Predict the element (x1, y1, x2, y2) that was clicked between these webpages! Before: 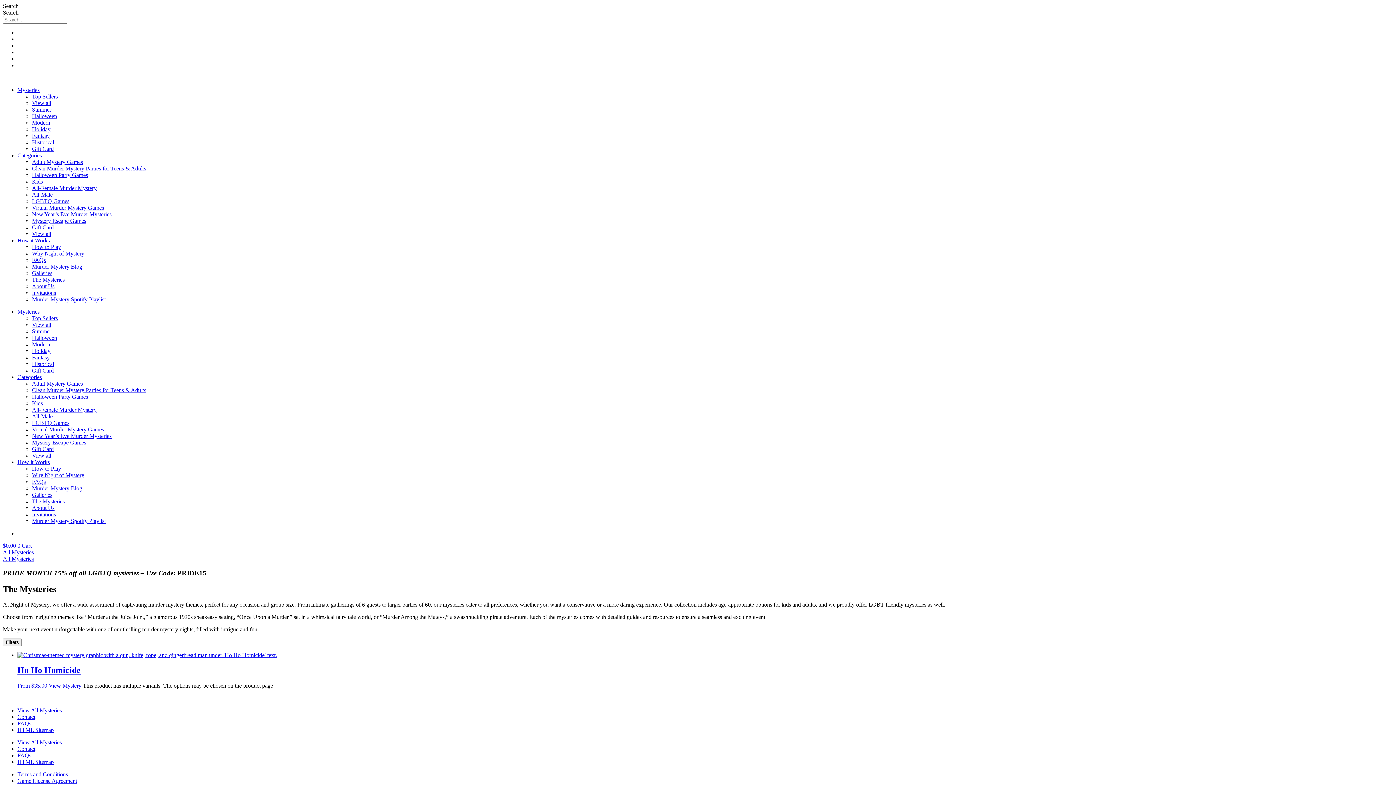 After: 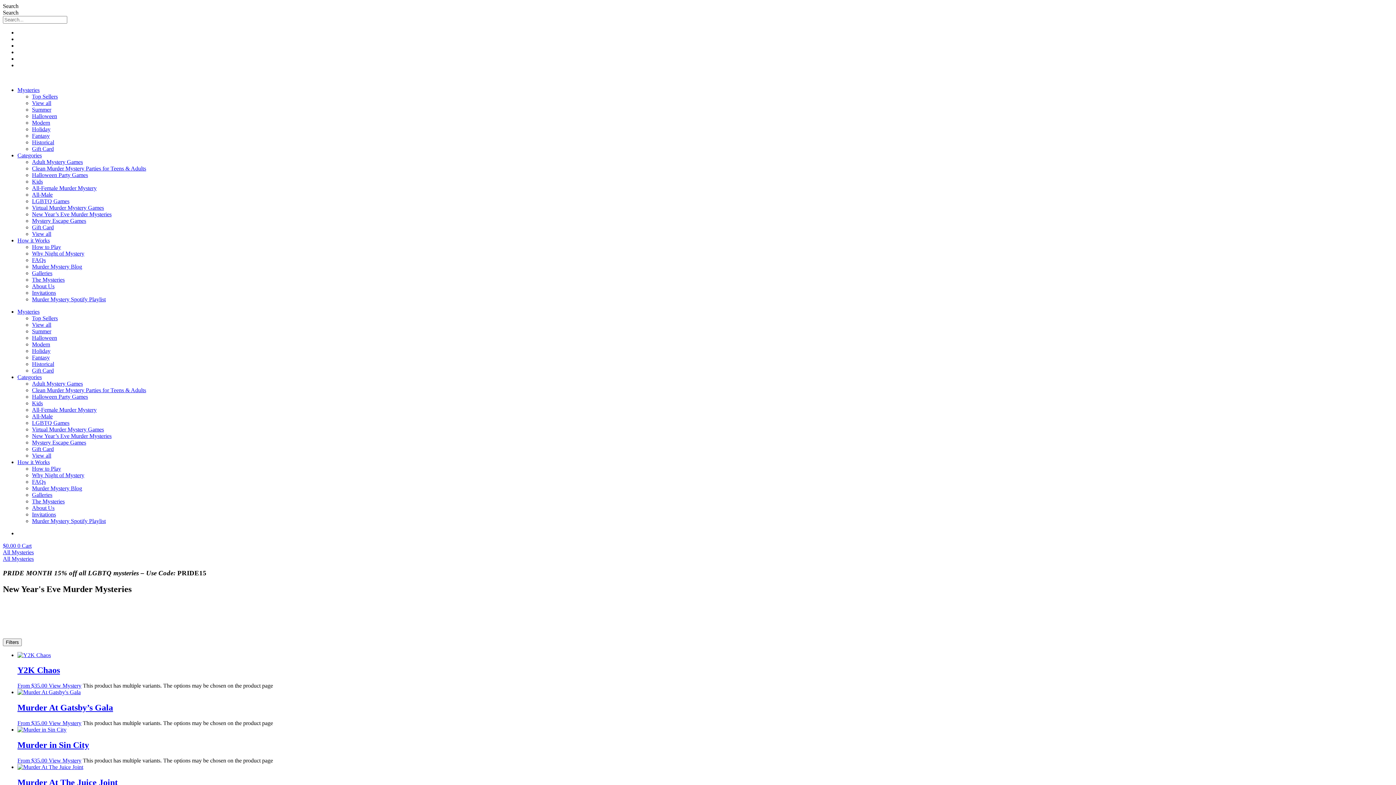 Action: label: New Year’s Eve Murder Mysteries bbox: (32, 433, 111, 439)